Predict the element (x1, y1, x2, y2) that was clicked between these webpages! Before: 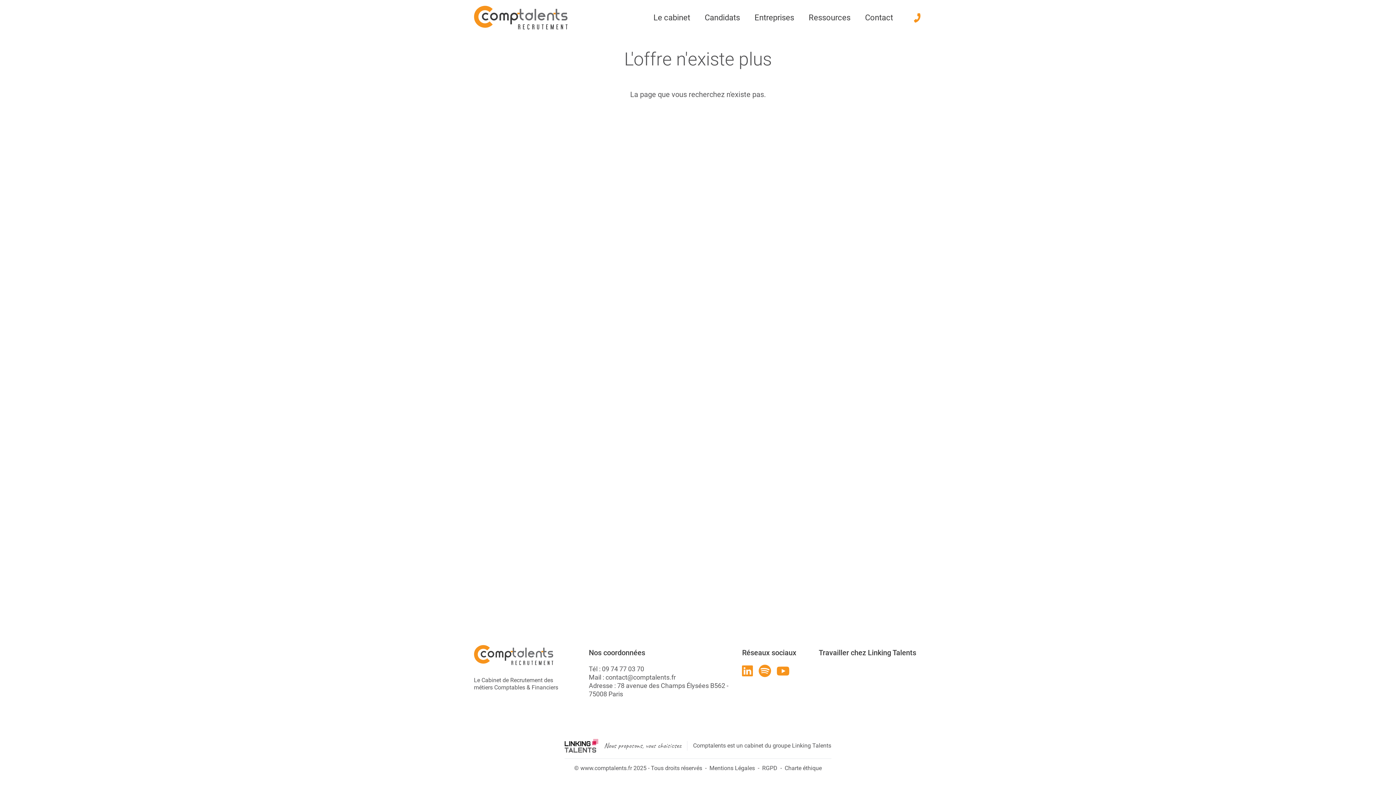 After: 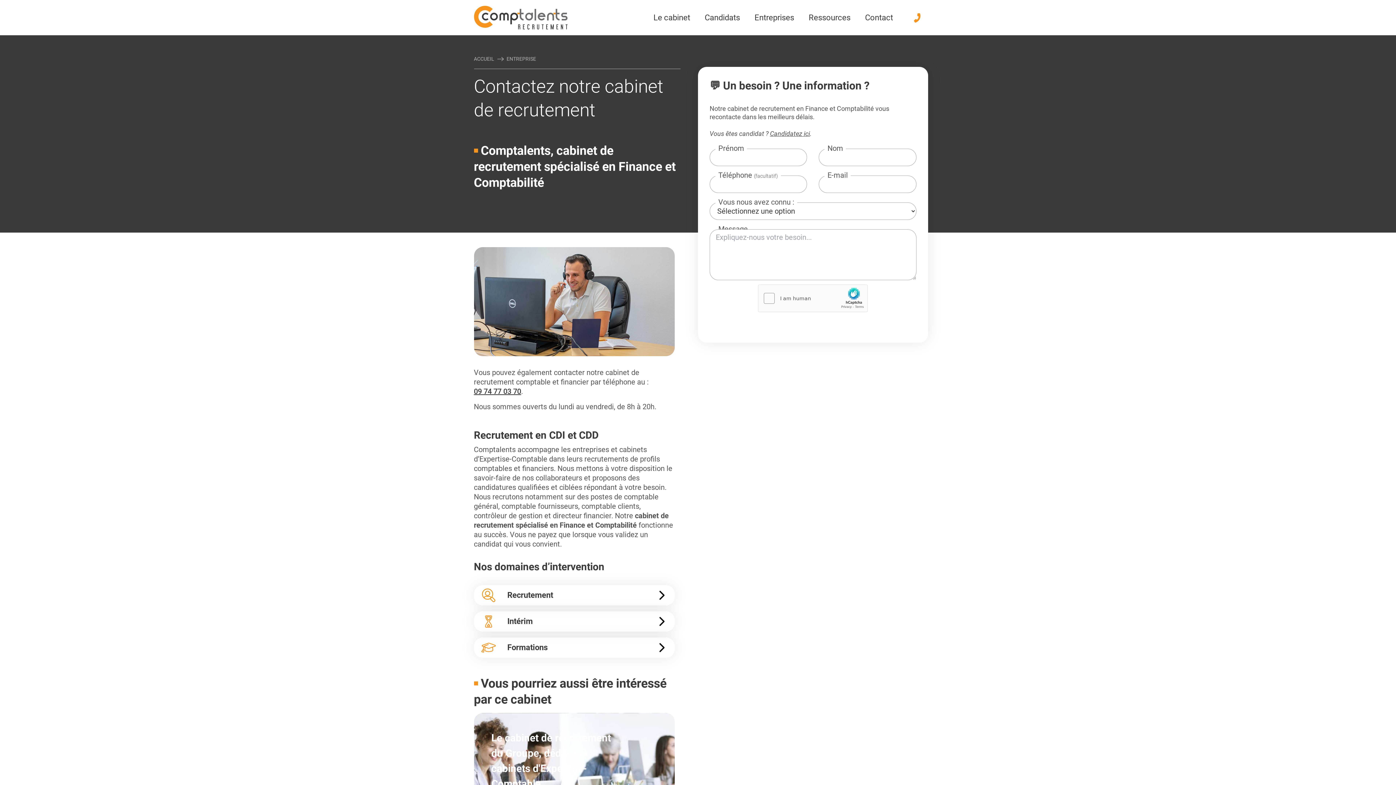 Action: label: Contact bbox: (865, 11, 893, 24)